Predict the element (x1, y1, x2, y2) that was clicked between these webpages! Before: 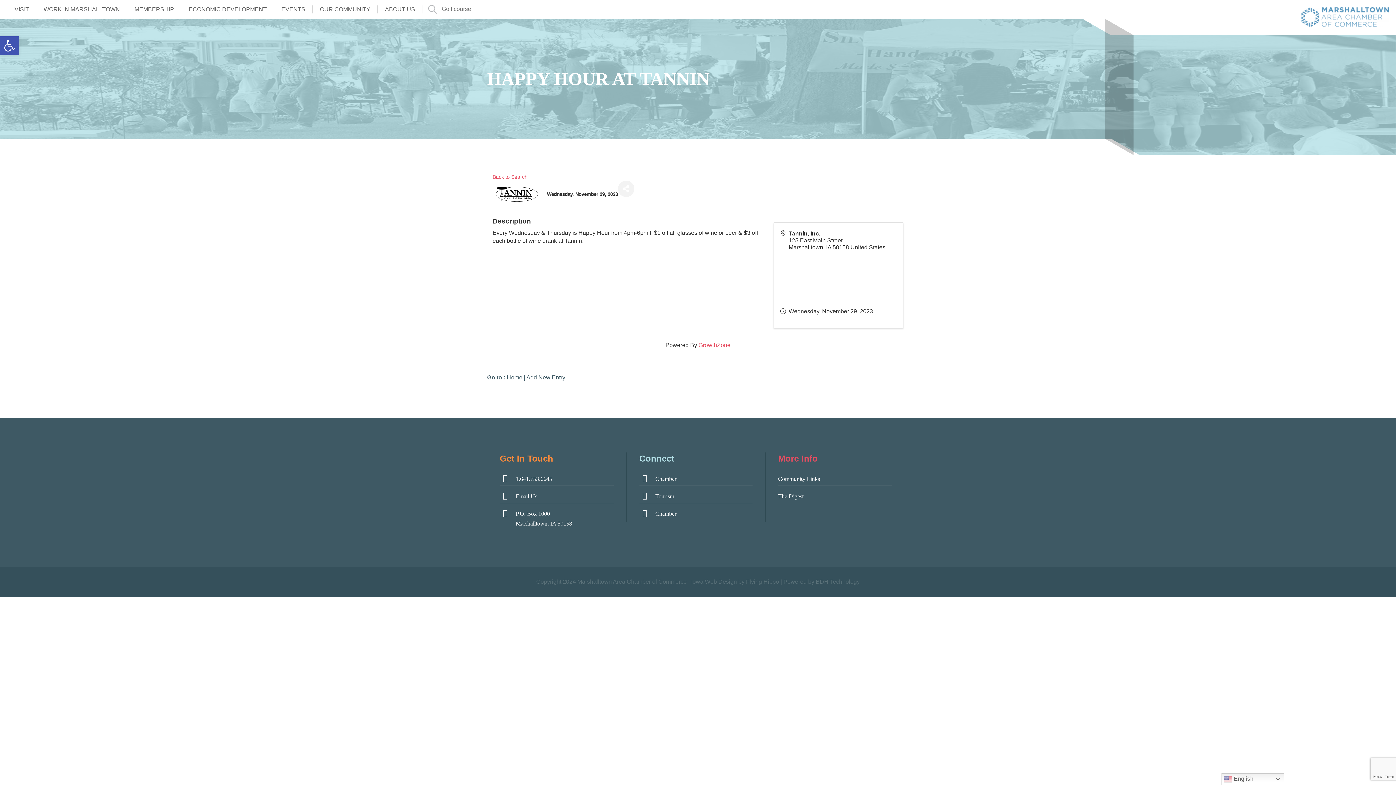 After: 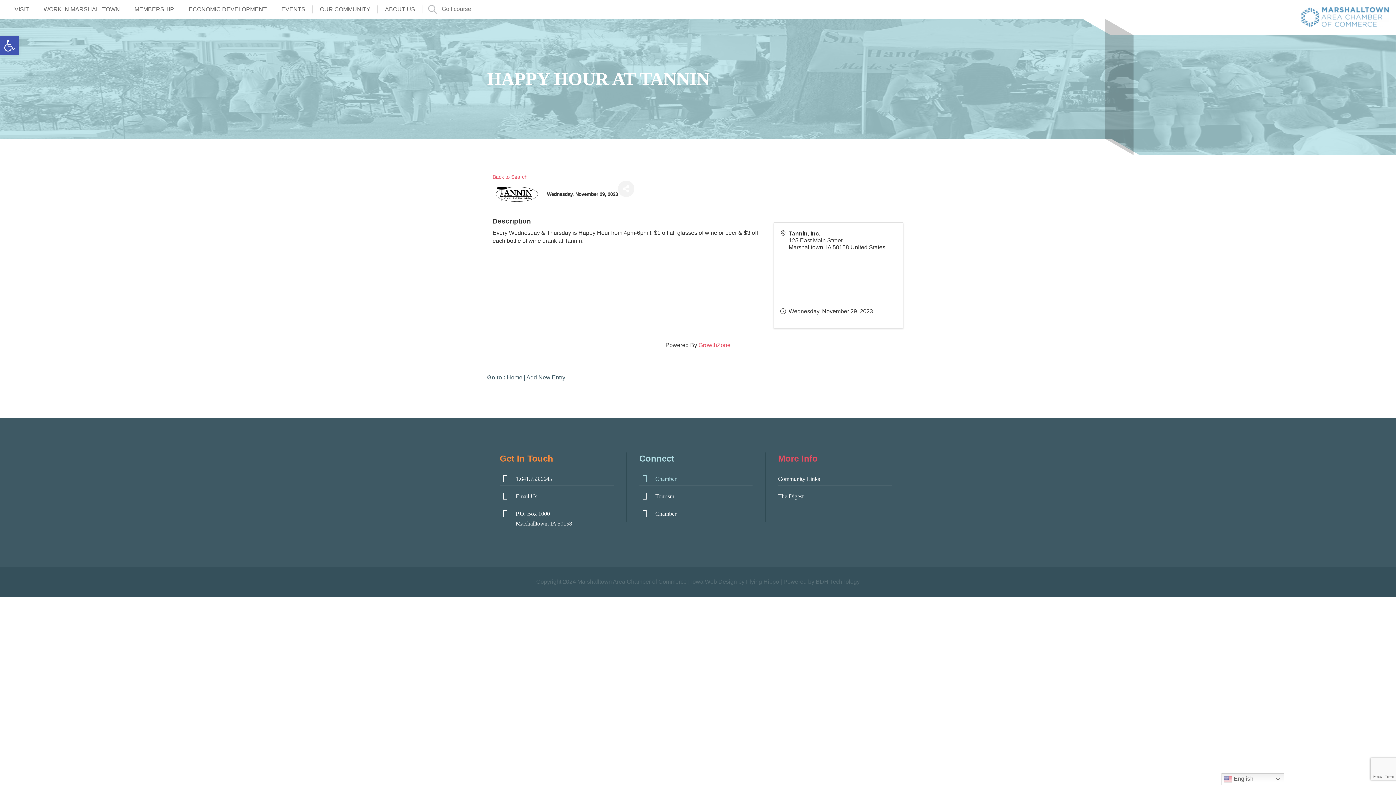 Action: bbox: (655, 476, 676, 482) label: Chamber